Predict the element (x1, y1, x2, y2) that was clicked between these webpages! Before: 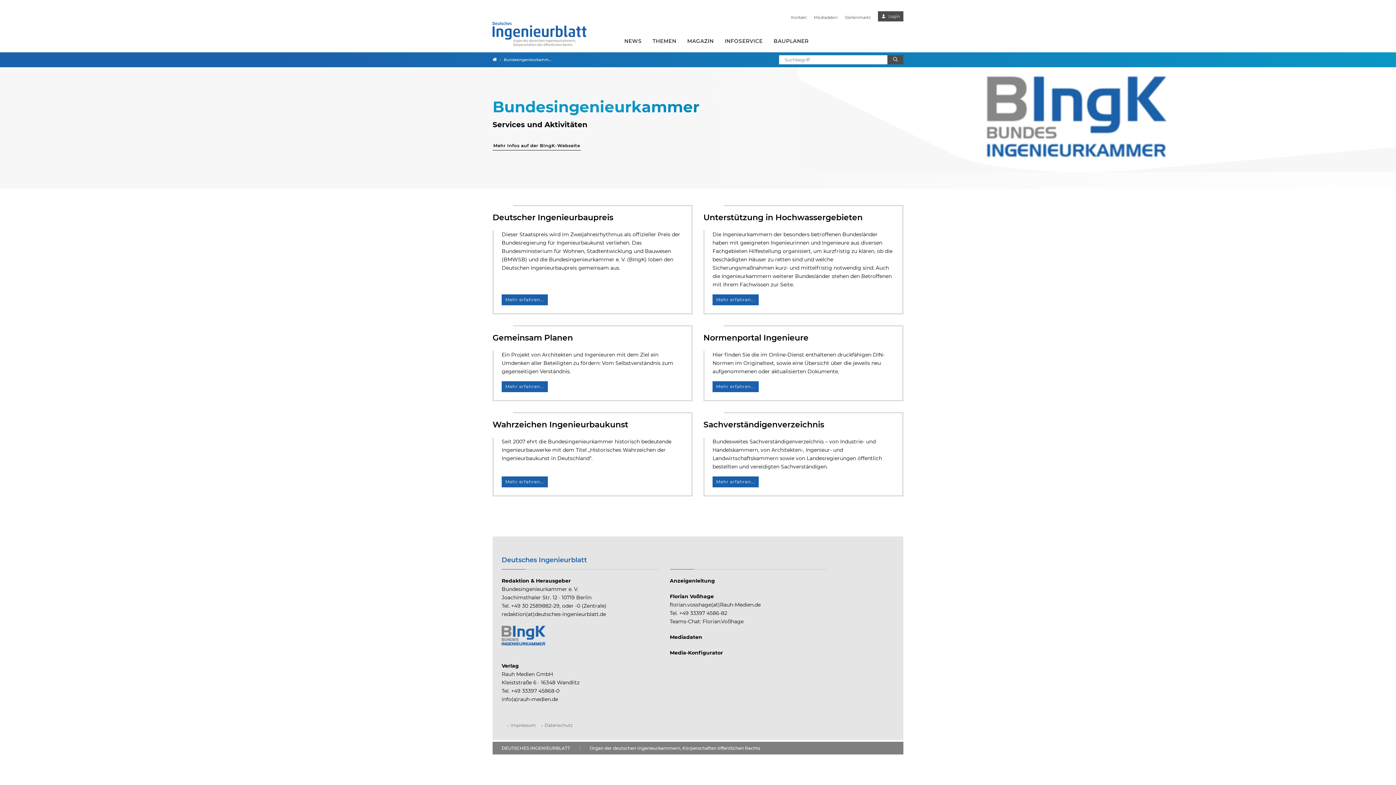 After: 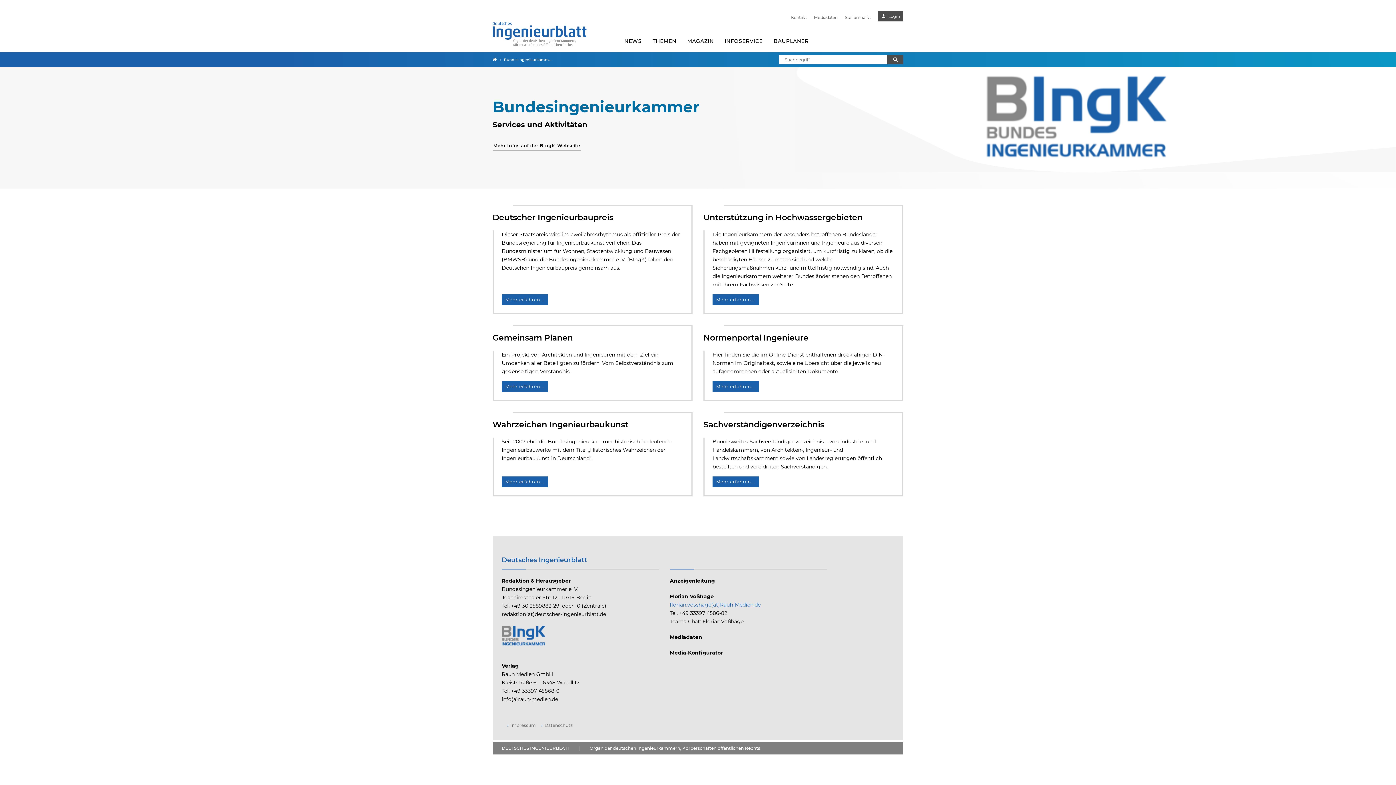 Action: bbox: (670, 601, 760, 608) label: florian.vosshage(at)Rauh-Medien.de